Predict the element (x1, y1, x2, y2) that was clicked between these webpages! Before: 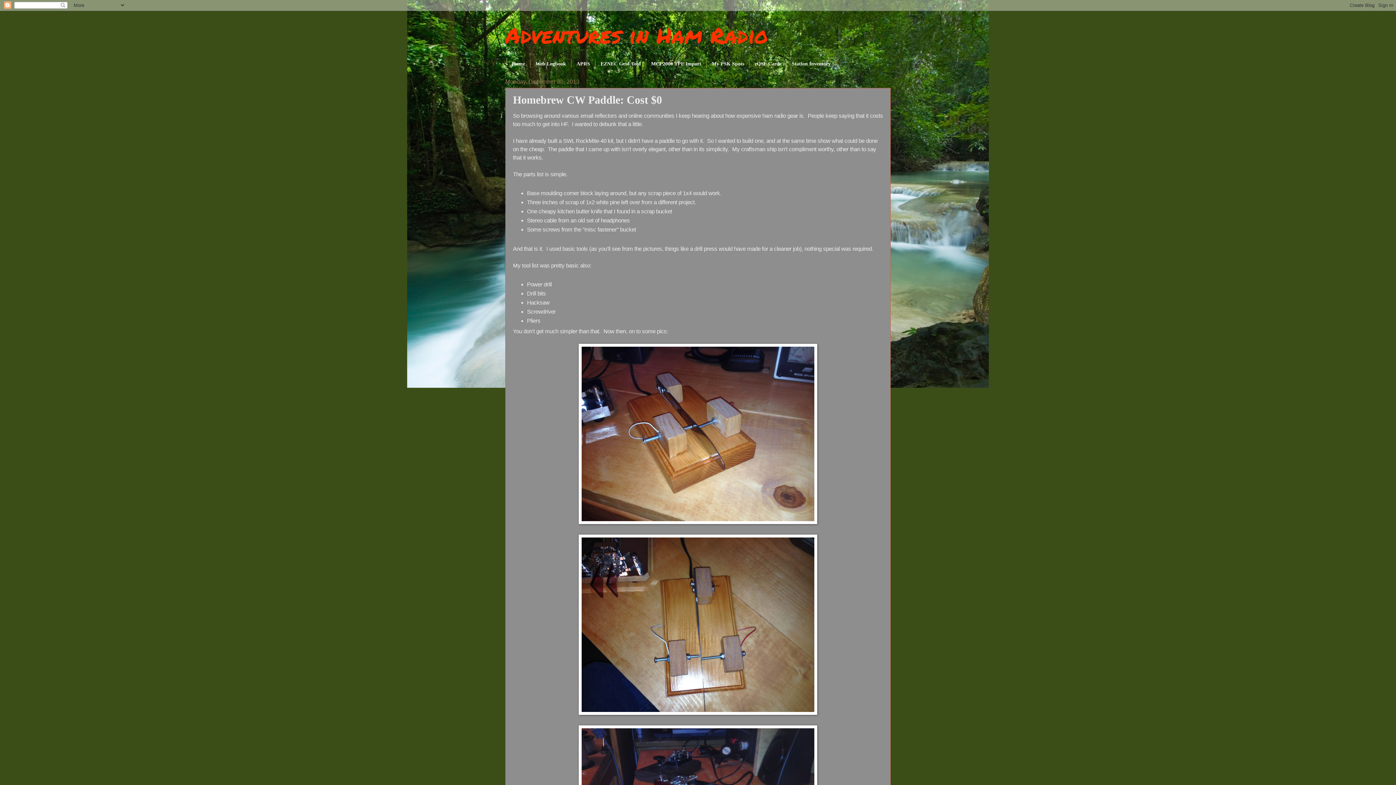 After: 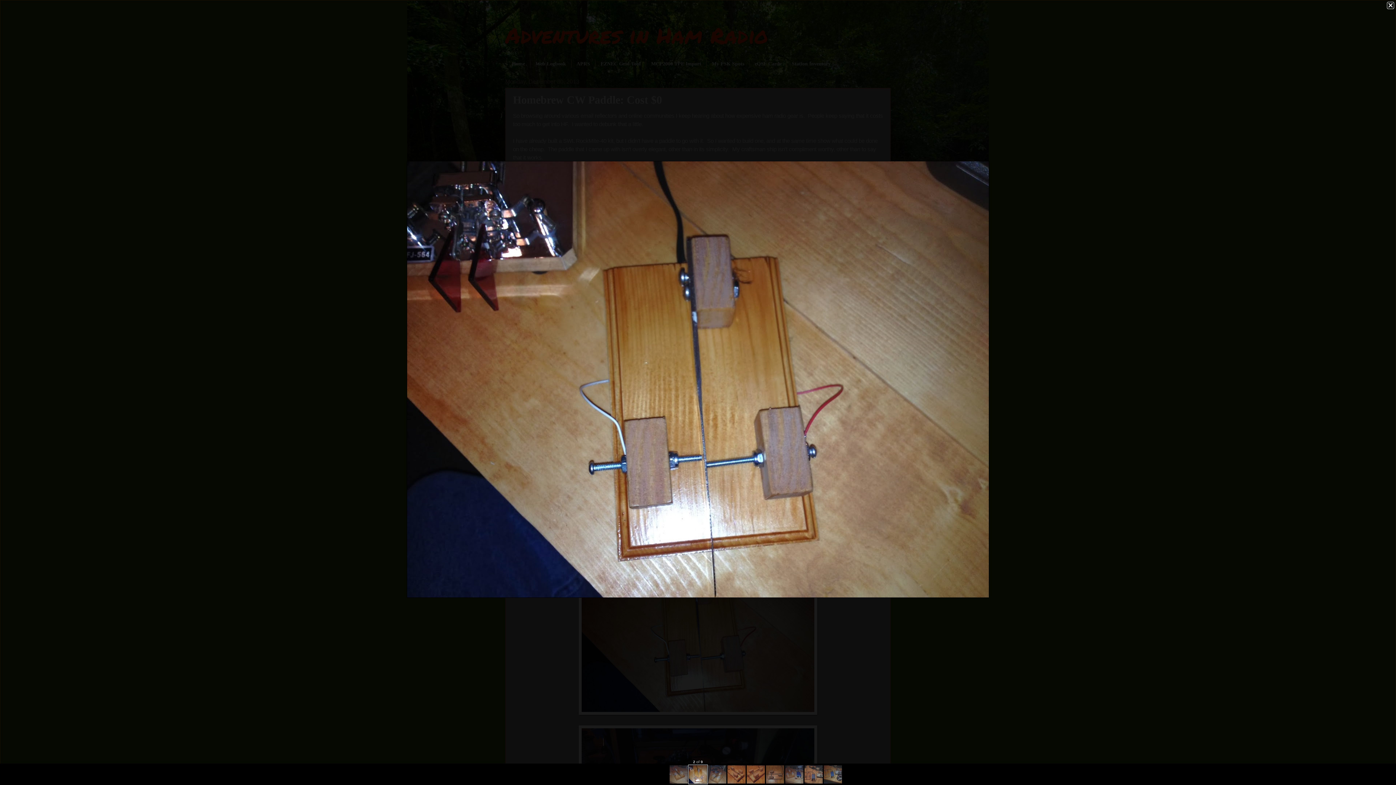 Action: bbox: (578, 710, 817, 716)